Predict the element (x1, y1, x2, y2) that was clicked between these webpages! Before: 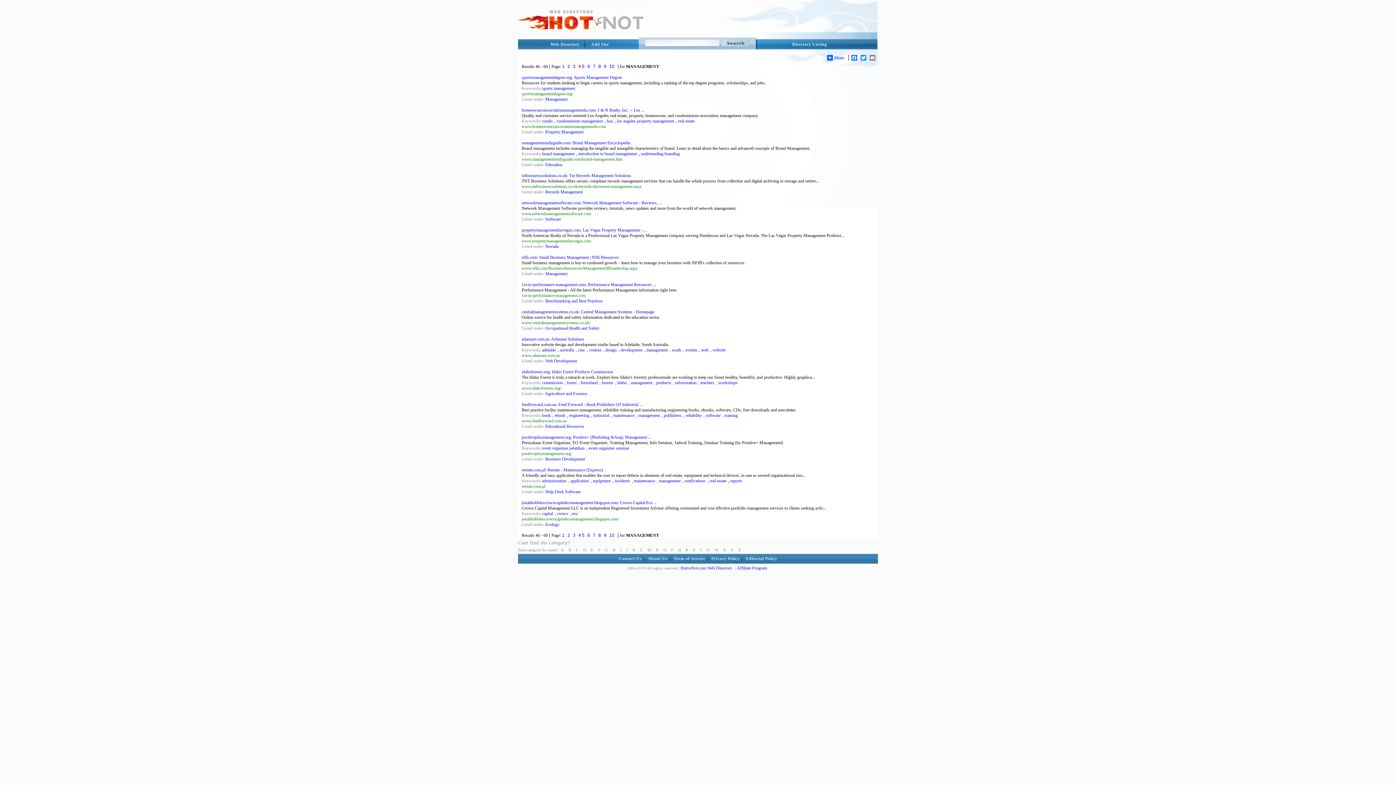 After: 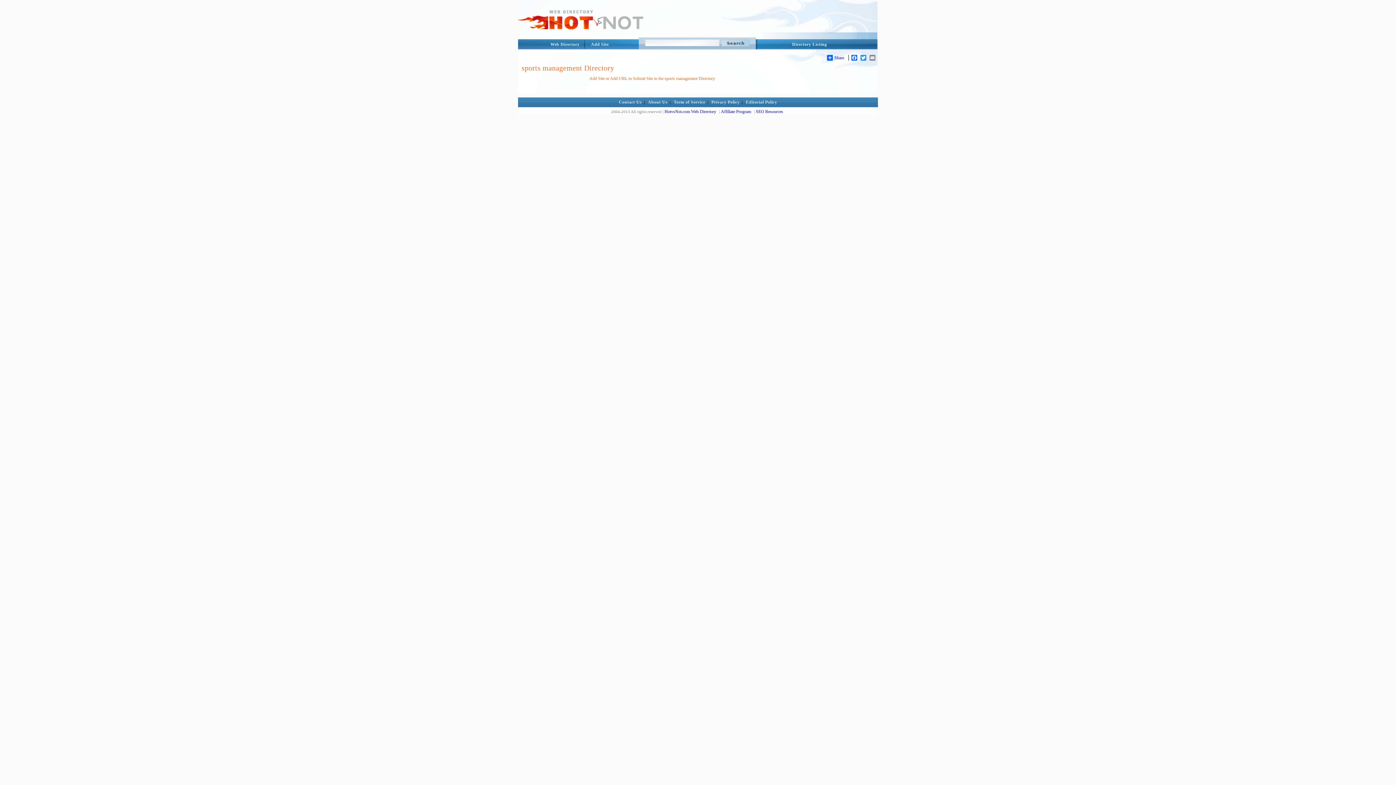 Action: label: sports management bbox: (542, 85, 575, 90)